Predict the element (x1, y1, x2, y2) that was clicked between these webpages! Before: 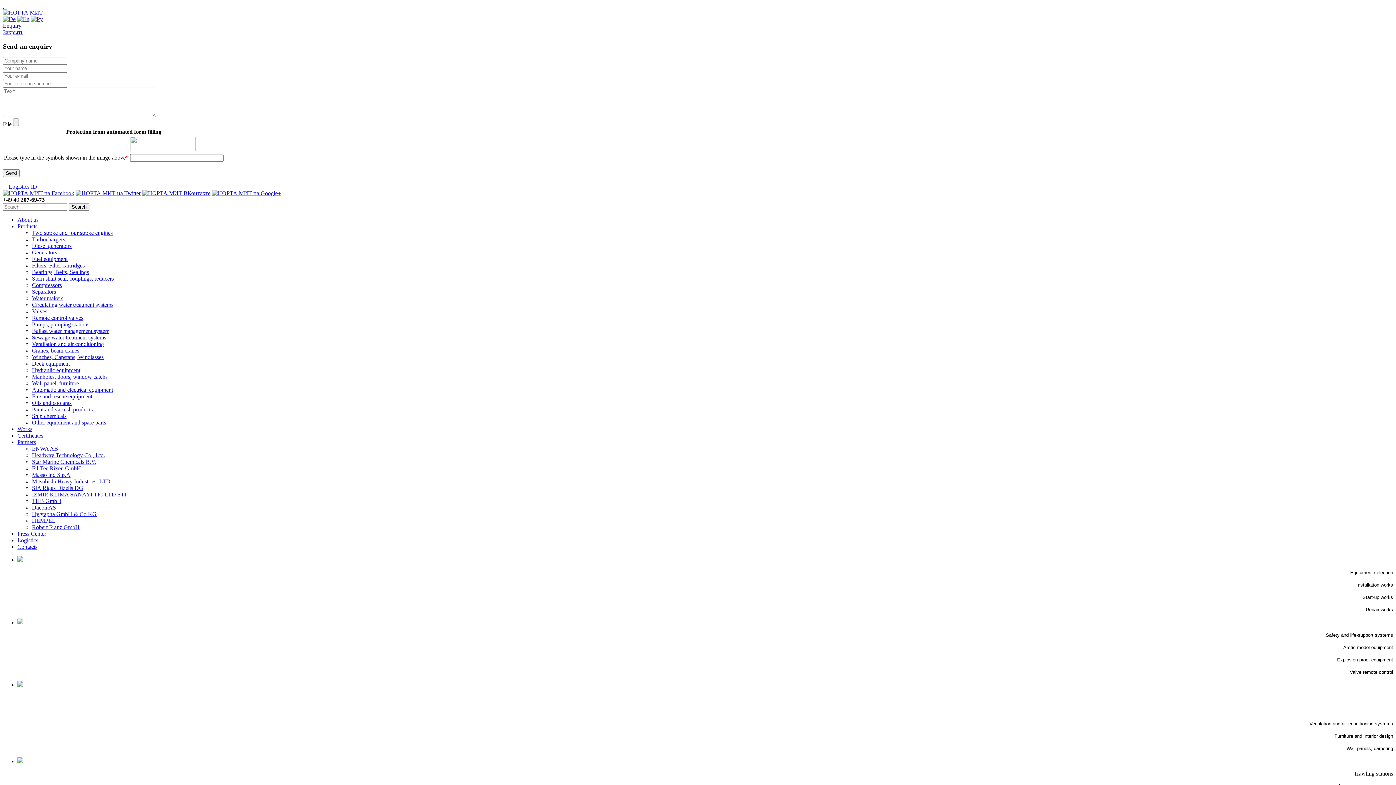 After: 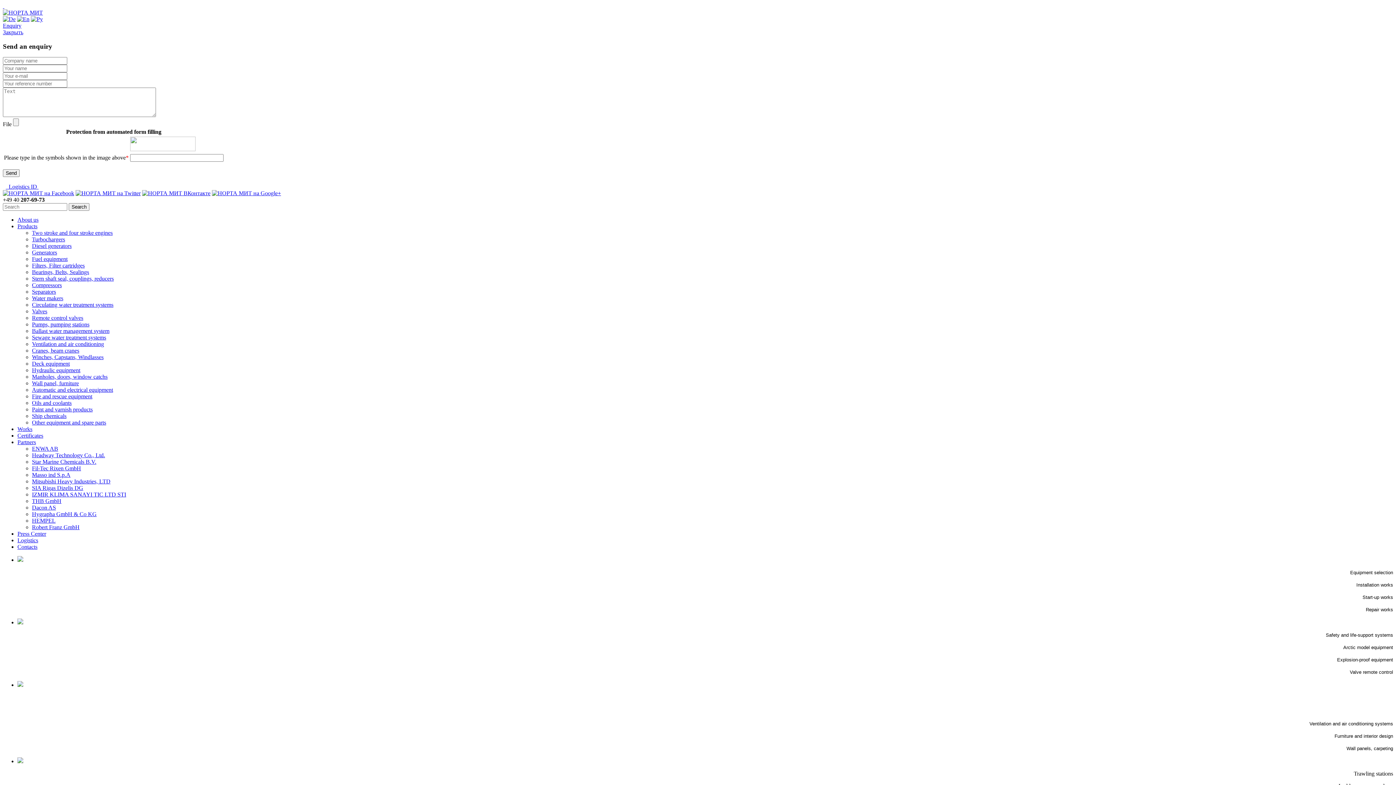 Action: label: Remote control valves bbox: (32, 315, 83, 321)